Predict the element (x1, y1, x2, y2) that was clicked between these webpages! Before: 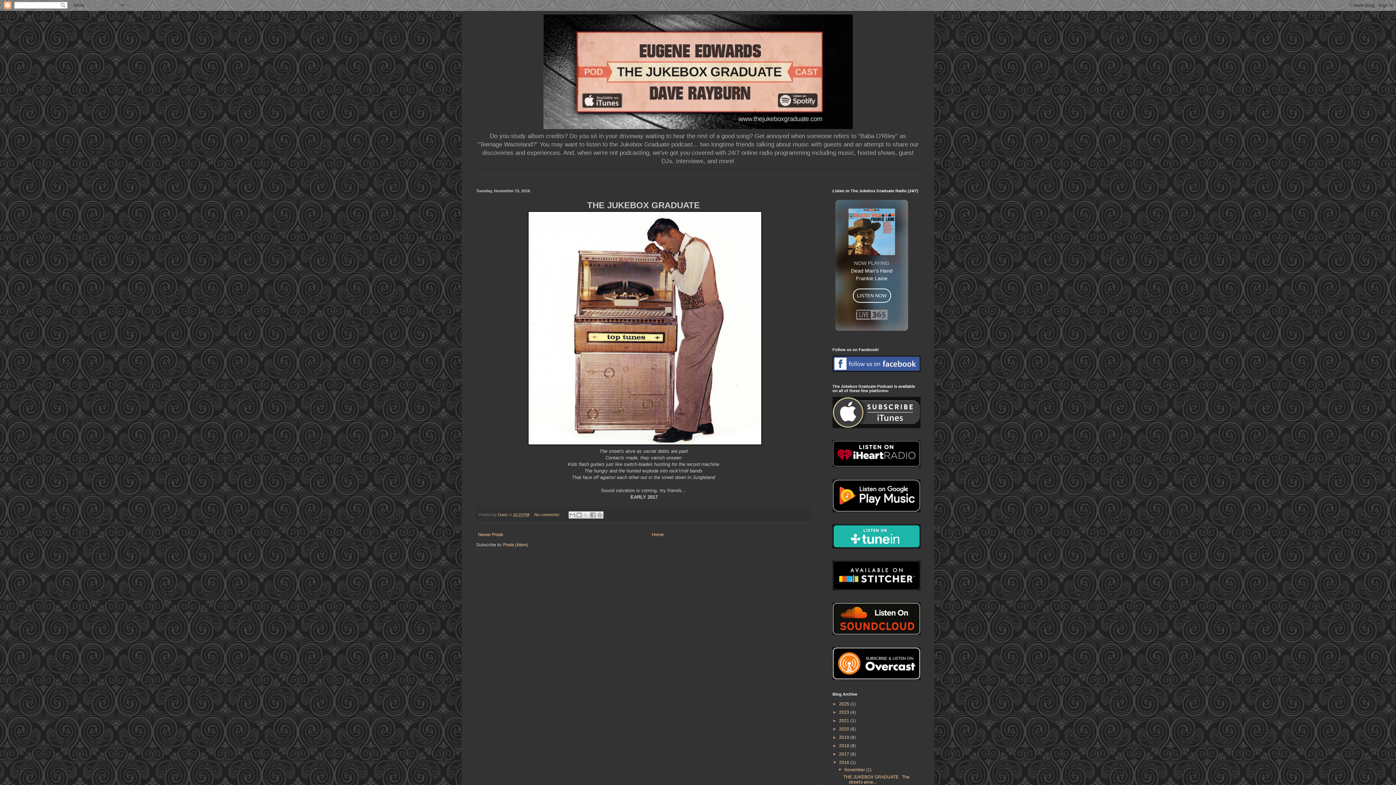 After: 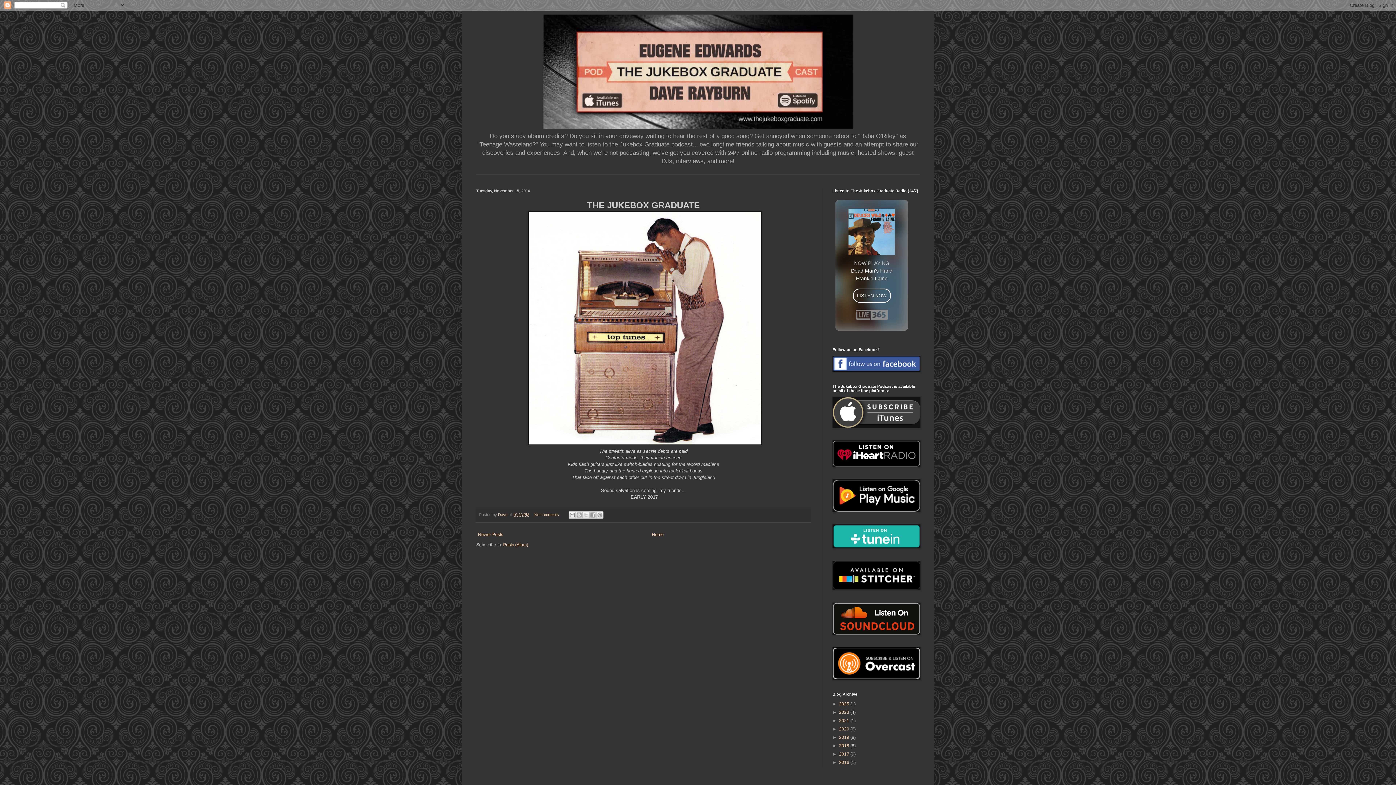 Action: bbox: (832, 760, 839, 765) label: ▼  